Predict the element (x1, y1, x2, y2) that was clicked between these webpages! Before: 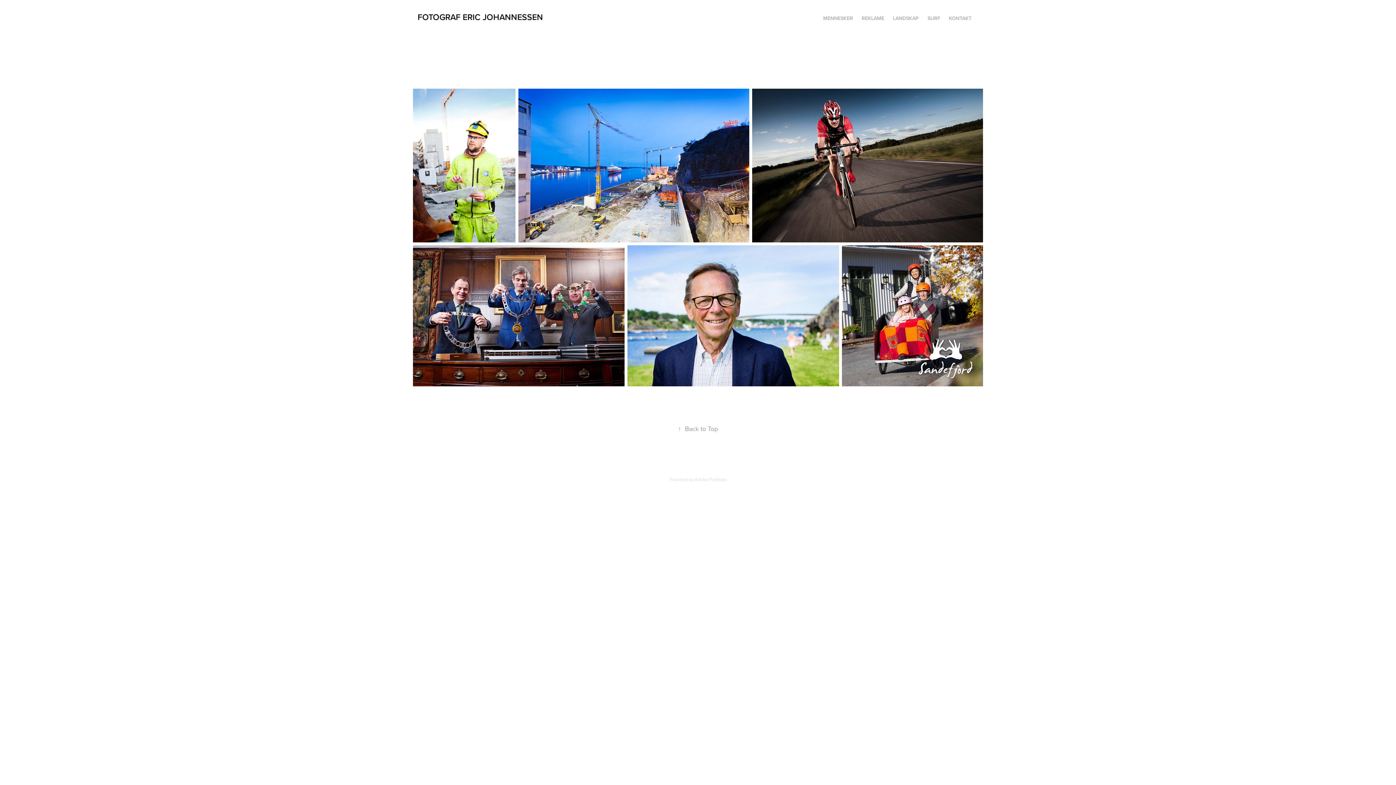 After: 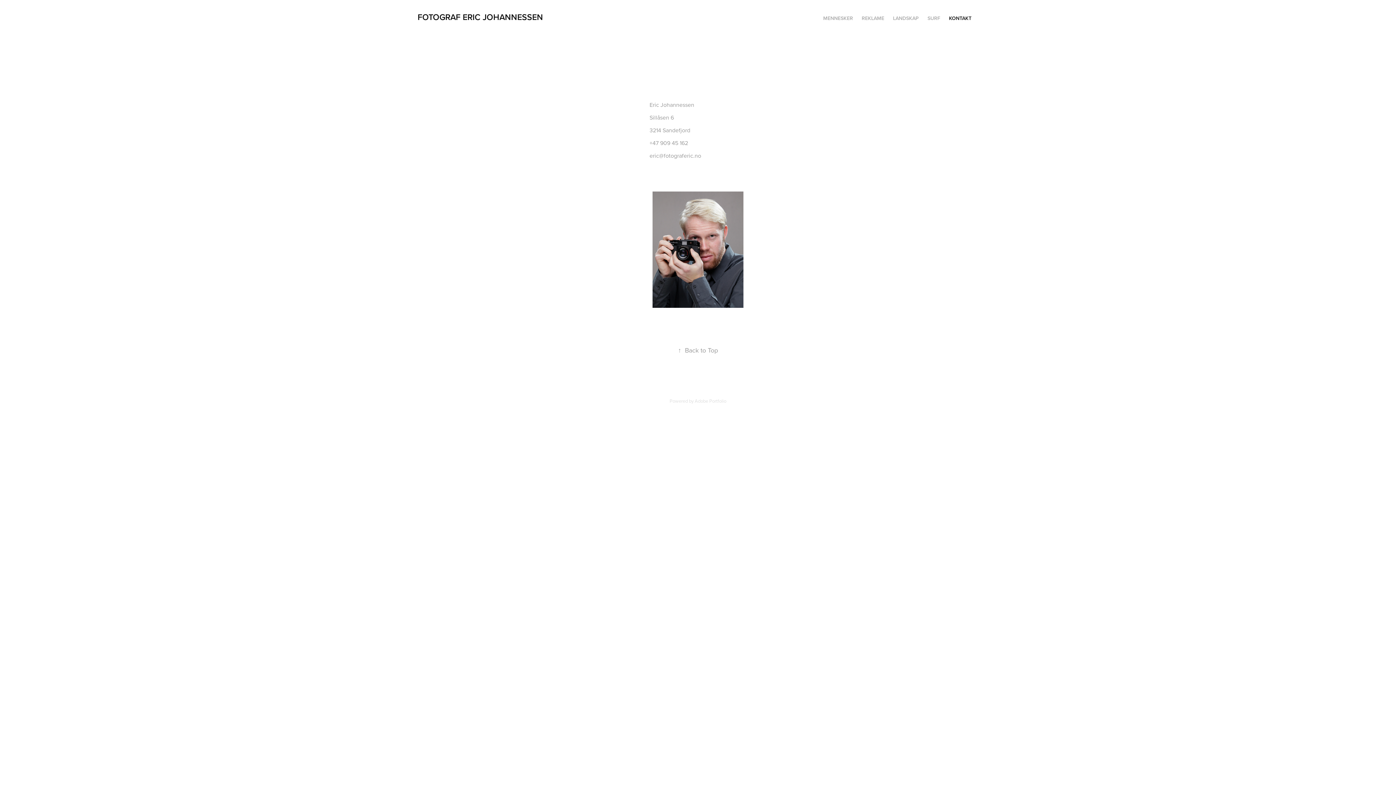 Action: bbox: (949, 14, 971, 21) label: KONTAKT